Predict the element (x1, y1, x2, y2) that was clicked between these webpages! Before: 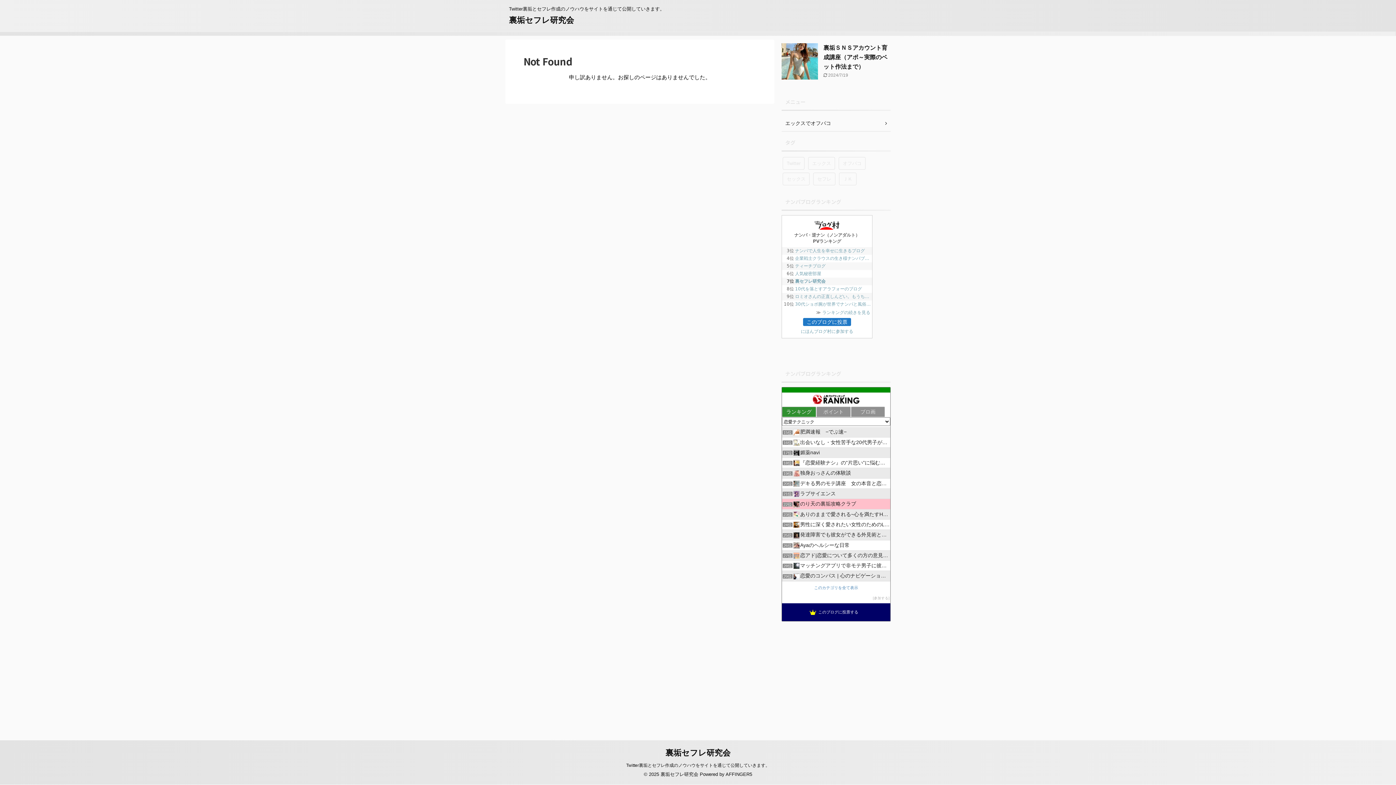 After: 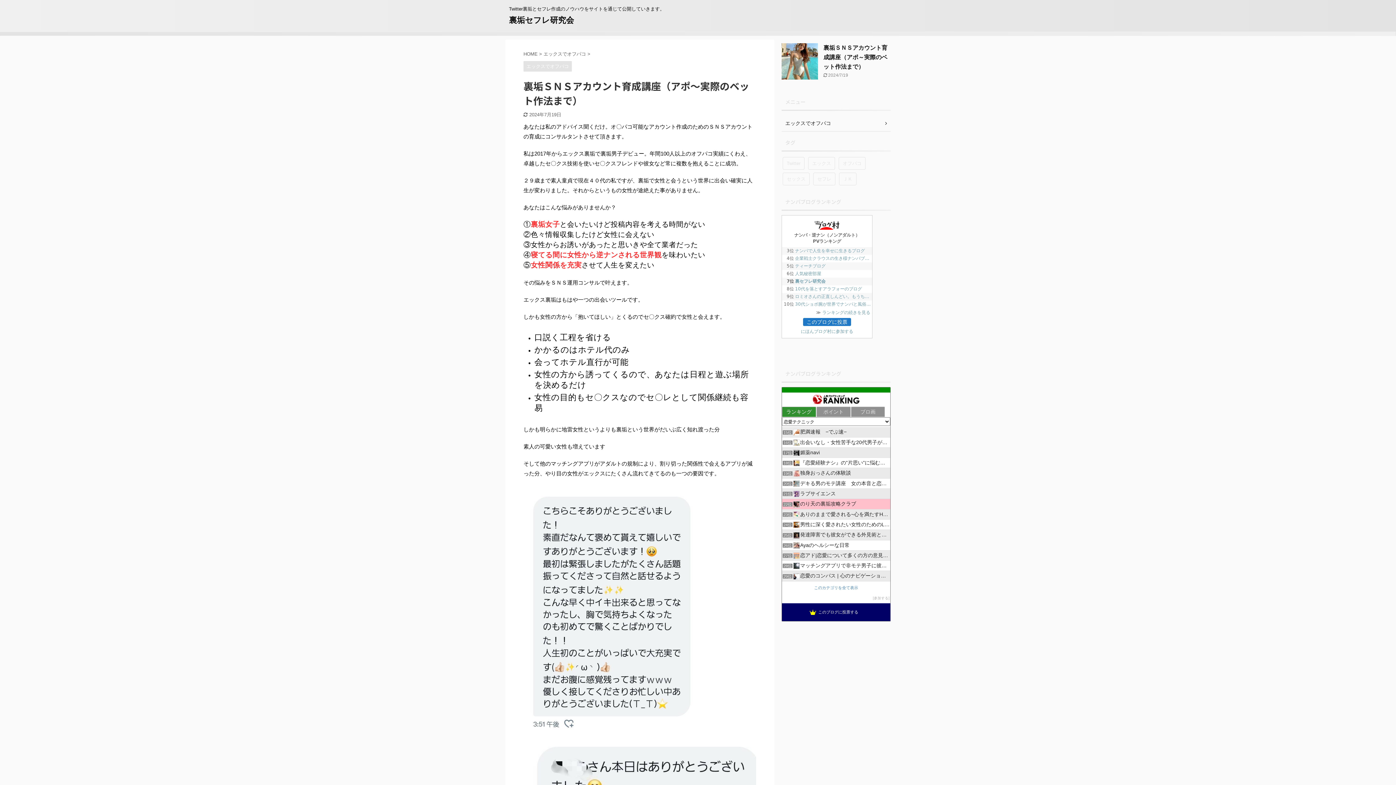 Action: bbox: (823, 44, 887, 69) label: 裏垢ＳＮＳアカウント育成講座（アポ～実際のベット作法まで）